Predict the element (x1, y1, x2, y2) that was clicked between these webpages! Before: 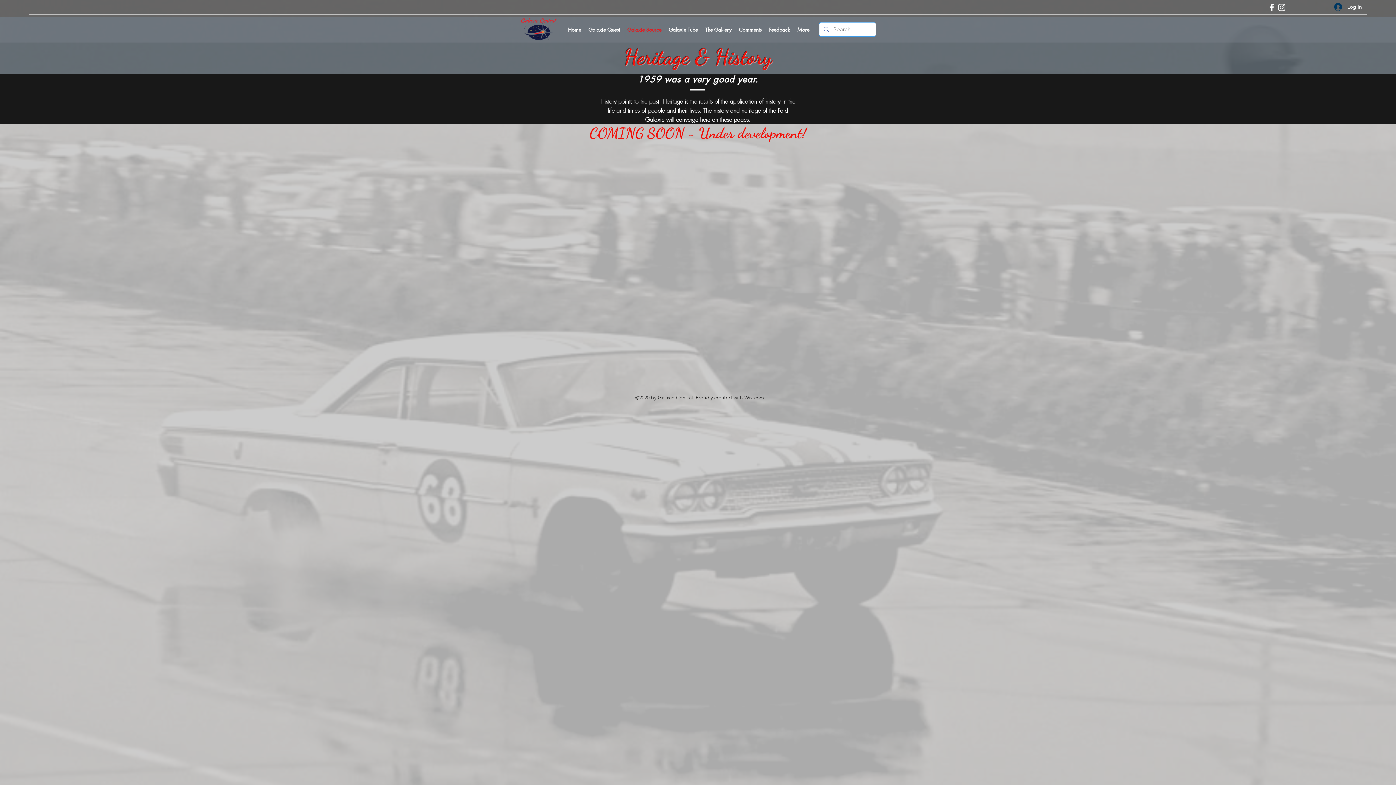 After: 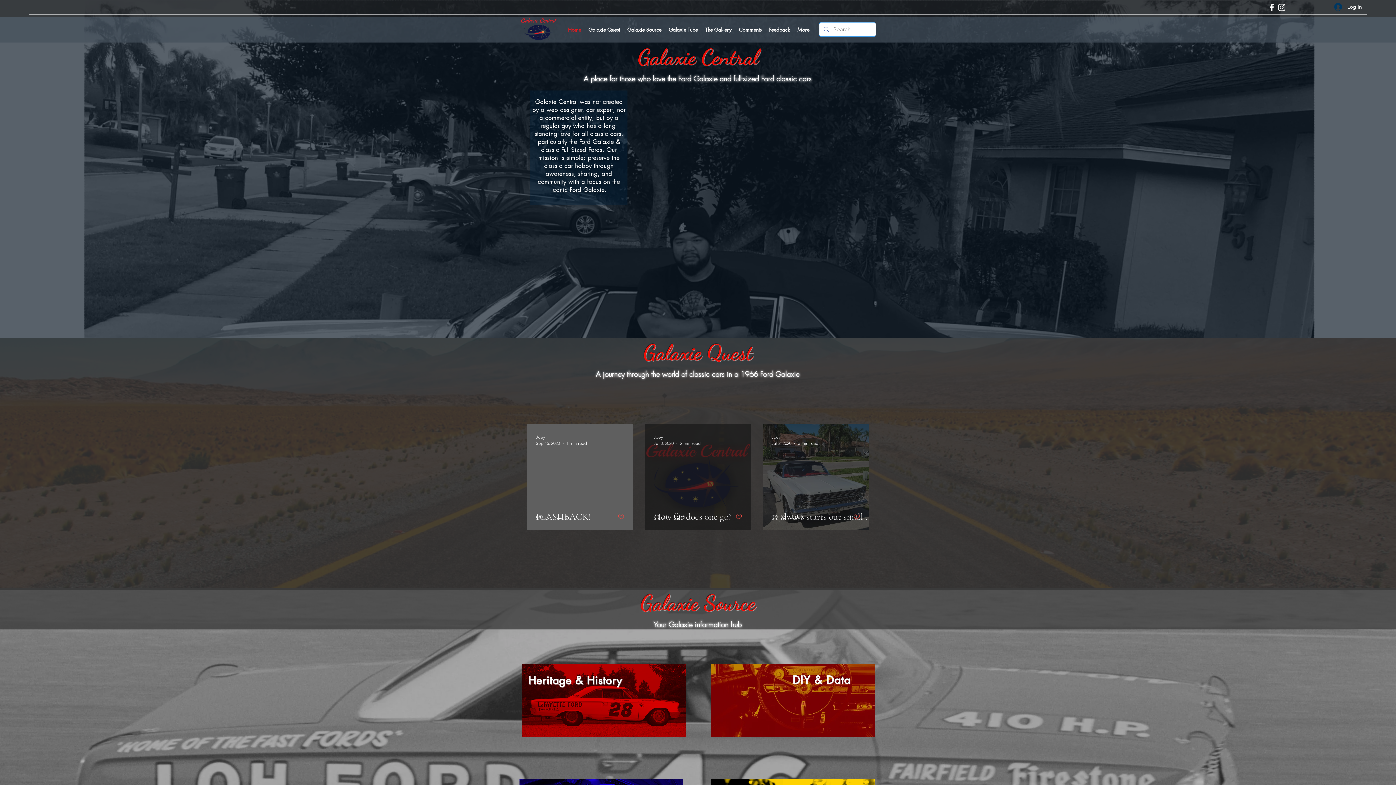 Action: label: Galaxie Tube bbox: (665, 24, 701, 34)